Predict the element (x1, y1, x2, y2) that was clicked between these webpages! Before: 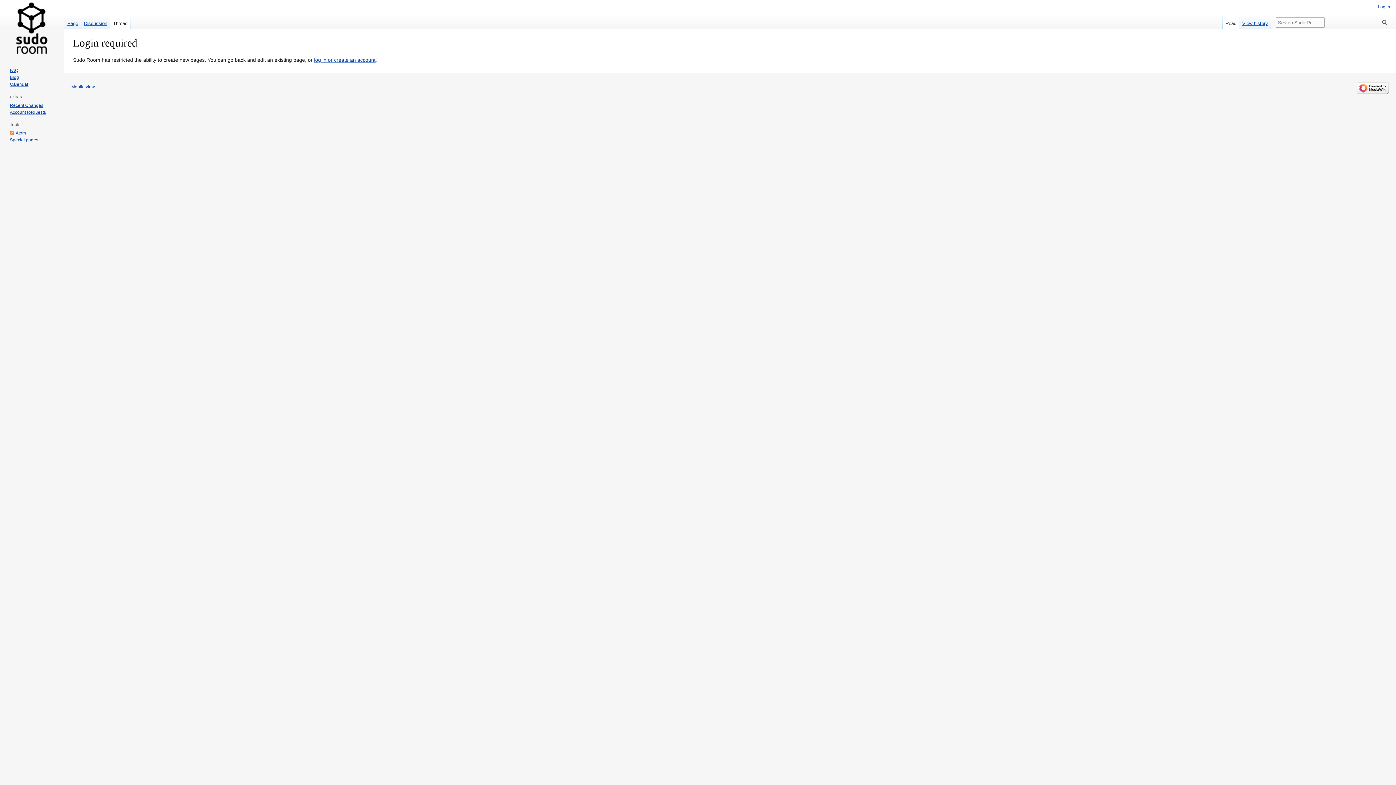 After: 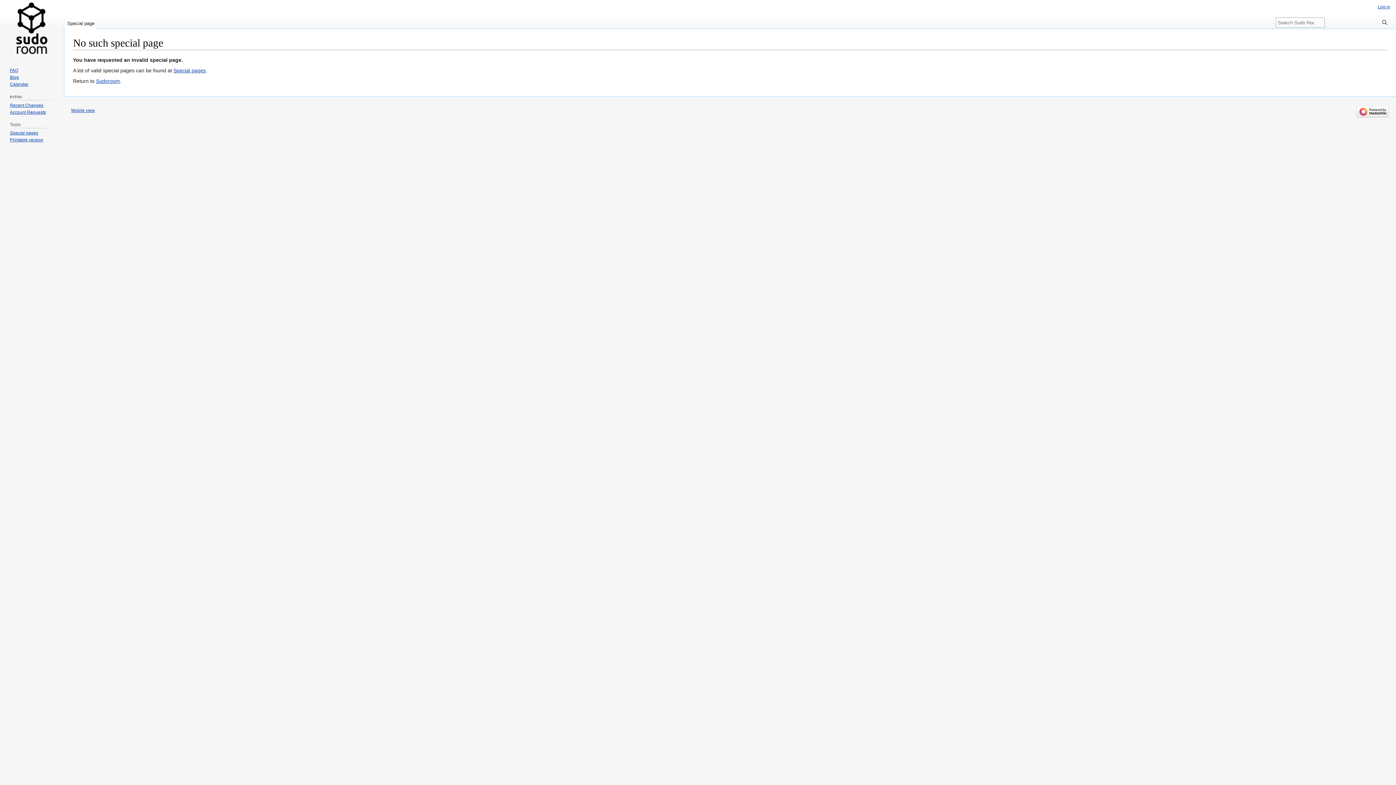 Action: label: Account Requests bbox: (9, 109, 45, 114)